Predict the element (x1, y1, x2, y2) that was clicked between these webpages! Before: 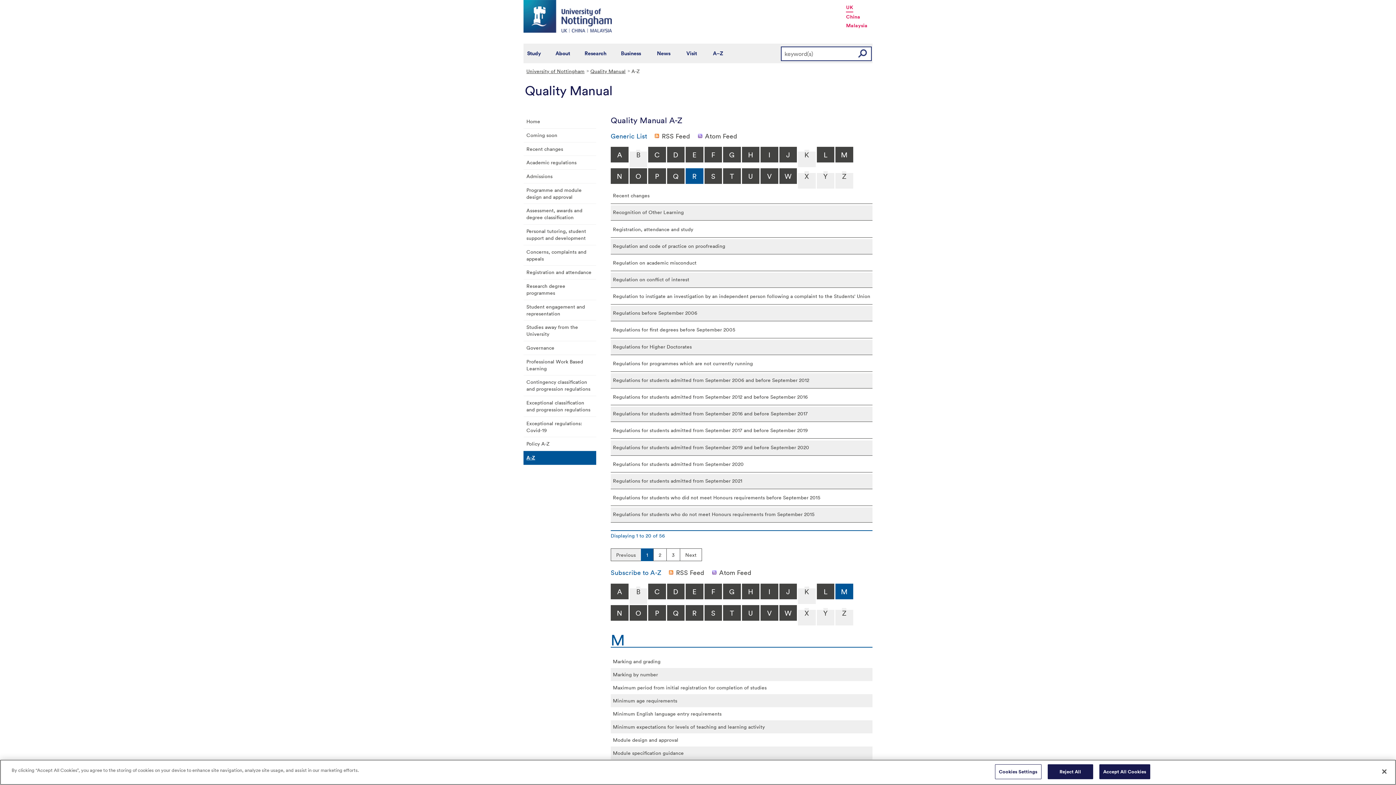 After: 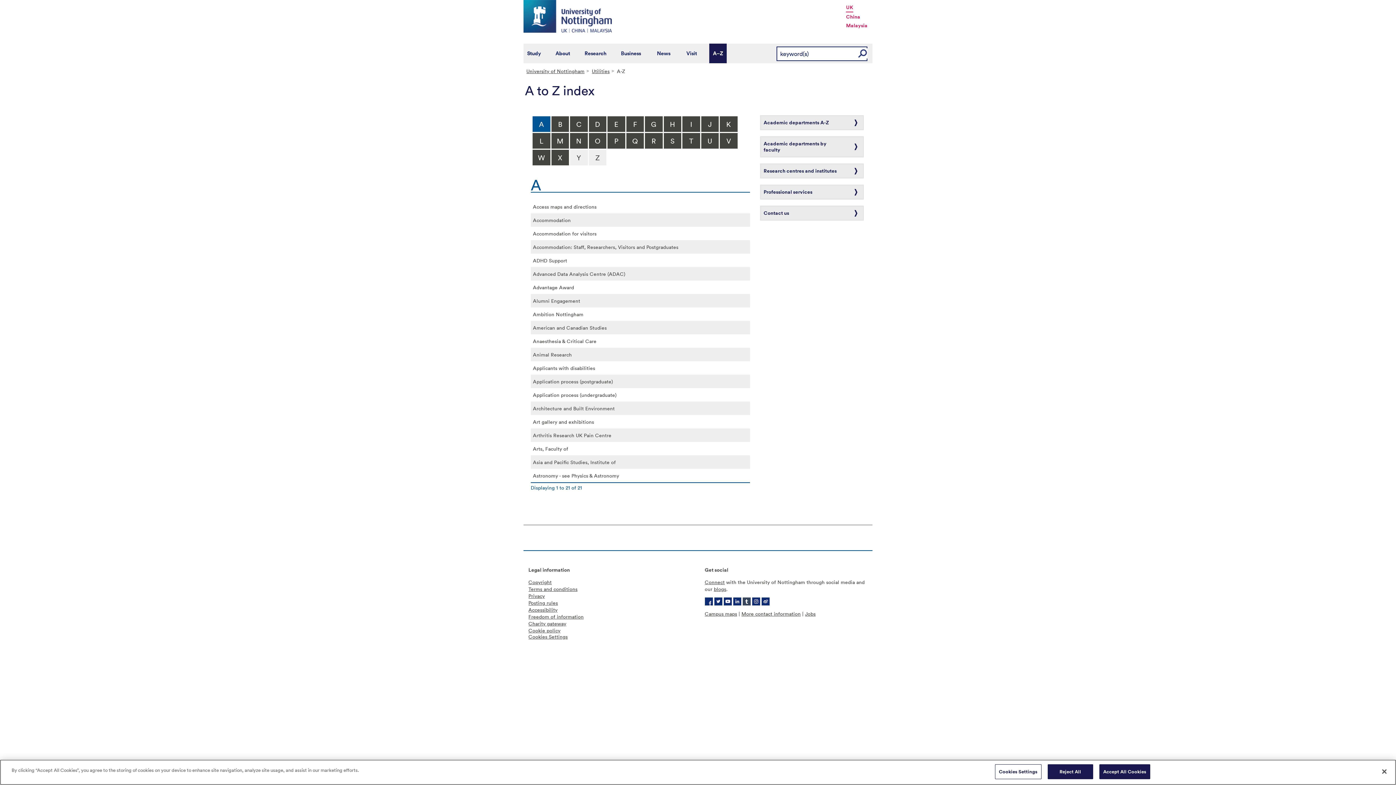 Action: bbox: (709, 43, 726, 63) label: A–Z